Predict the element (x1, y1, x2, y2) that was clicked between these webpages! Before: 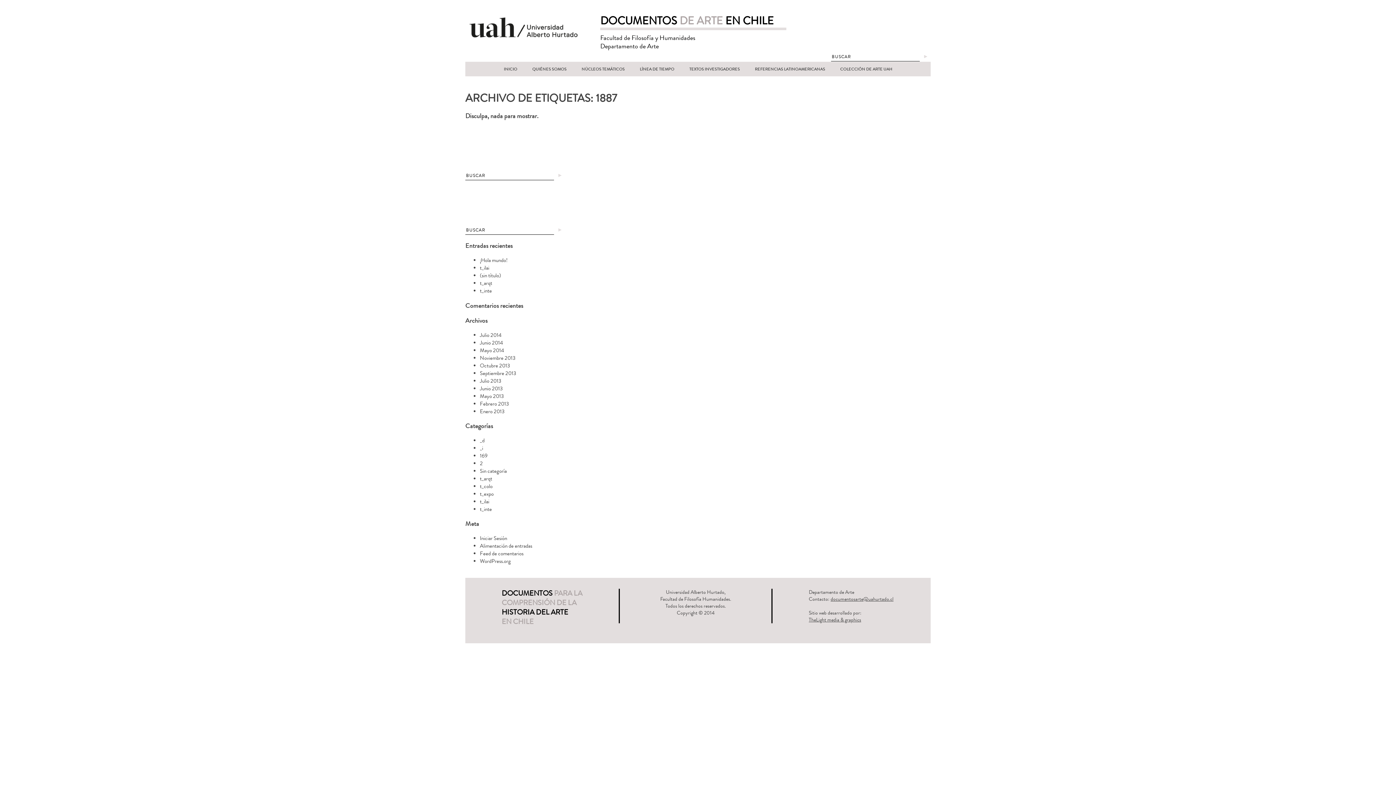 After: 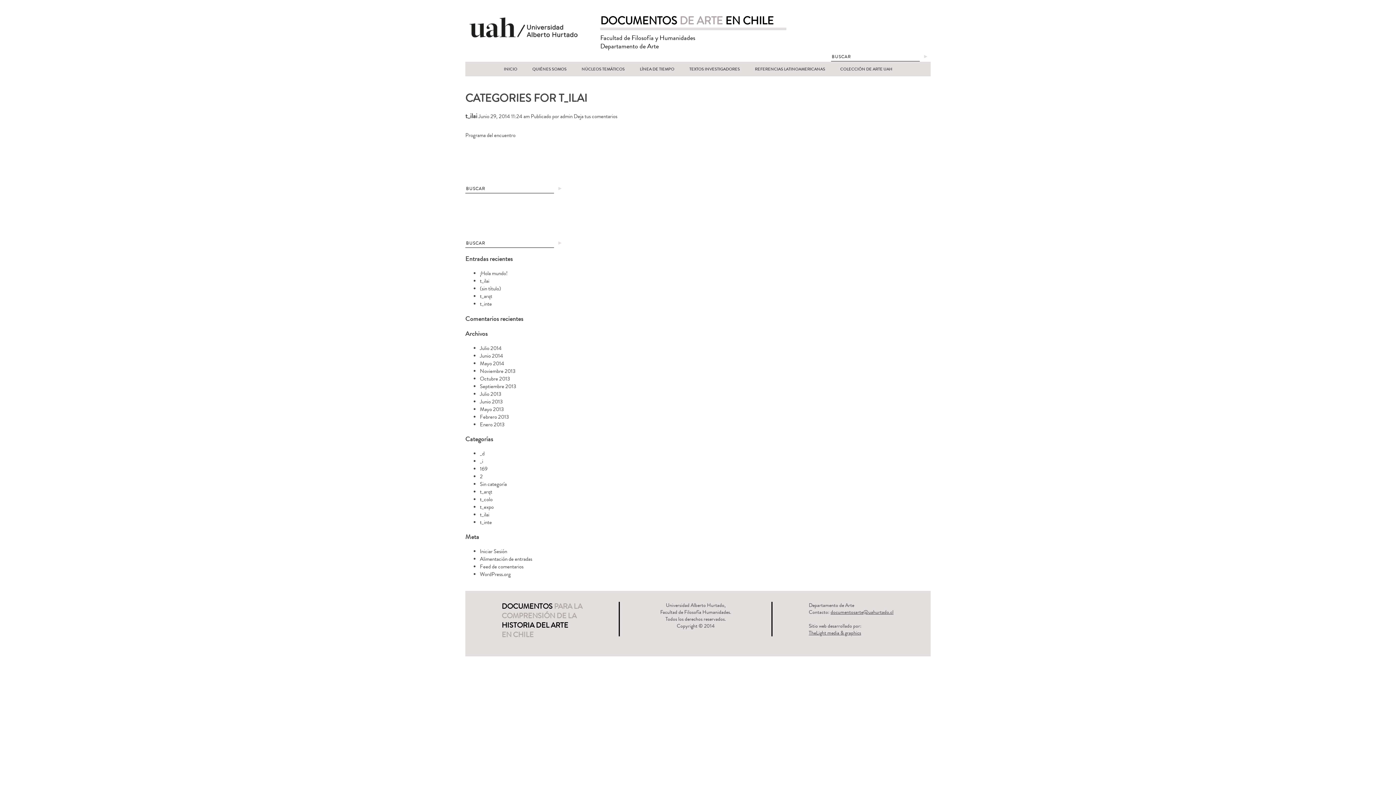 Action: bbox: (480, 498, 489, 505) label: t_ilai